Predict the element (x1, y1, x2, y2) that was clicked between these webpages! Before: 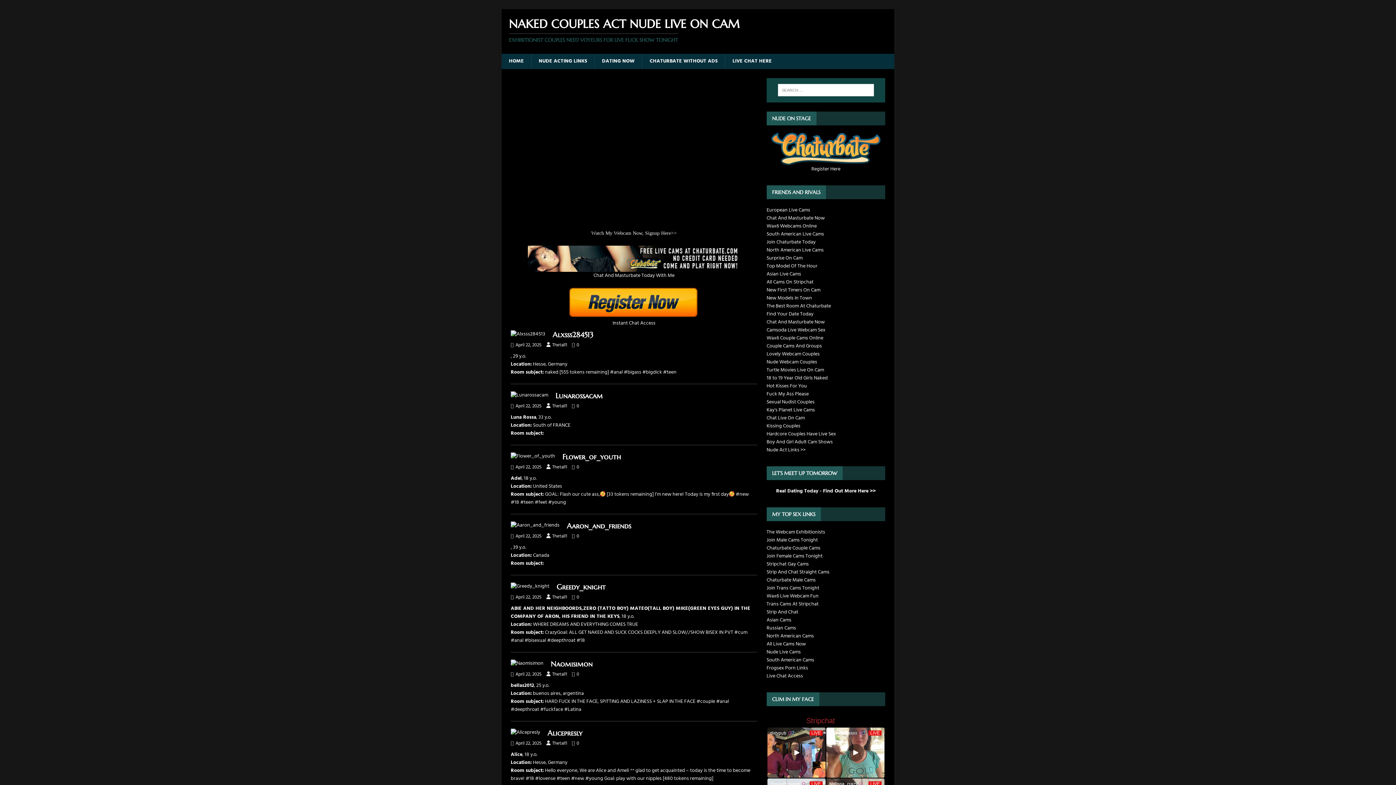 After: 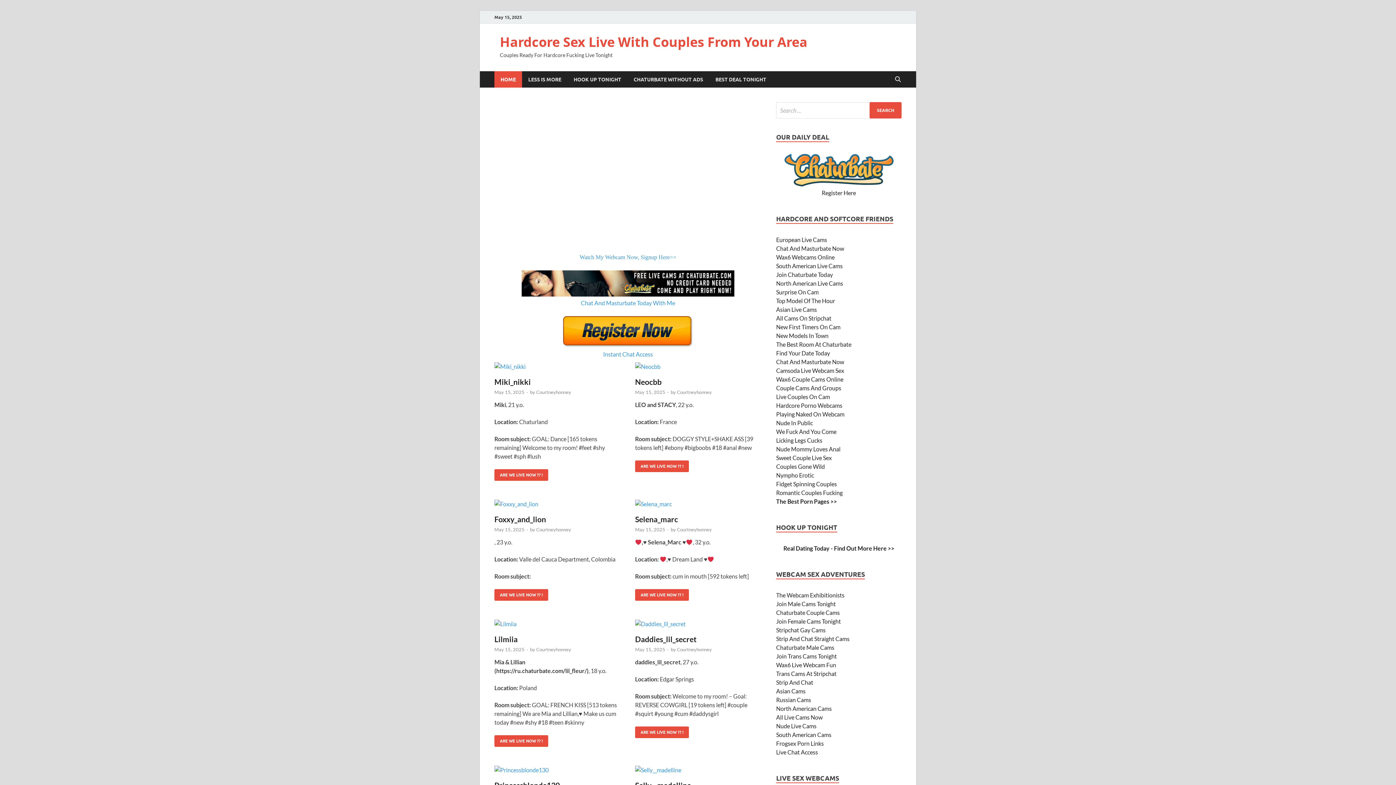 Action: label: Hardcore Couples Have Live Sex bbox: (766, 430, 836, 438)